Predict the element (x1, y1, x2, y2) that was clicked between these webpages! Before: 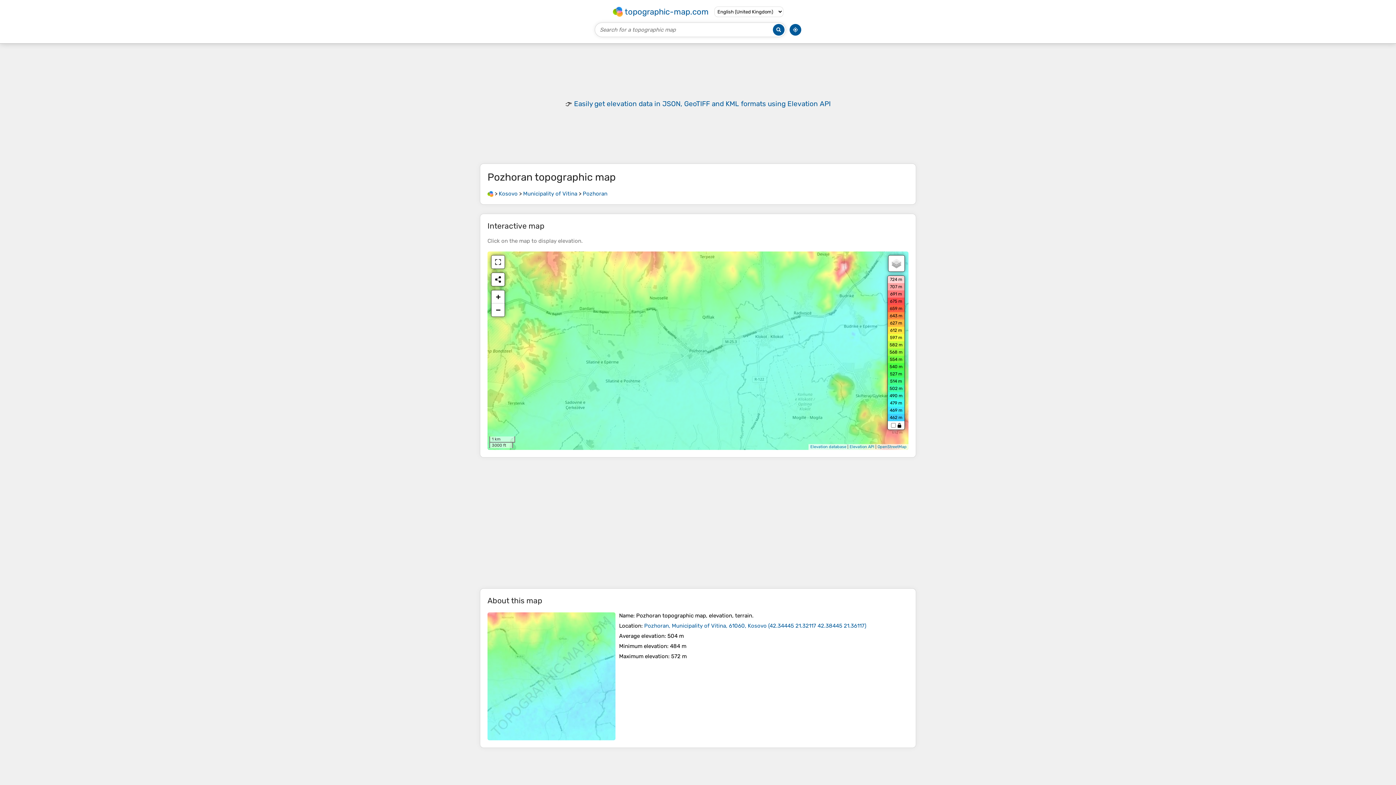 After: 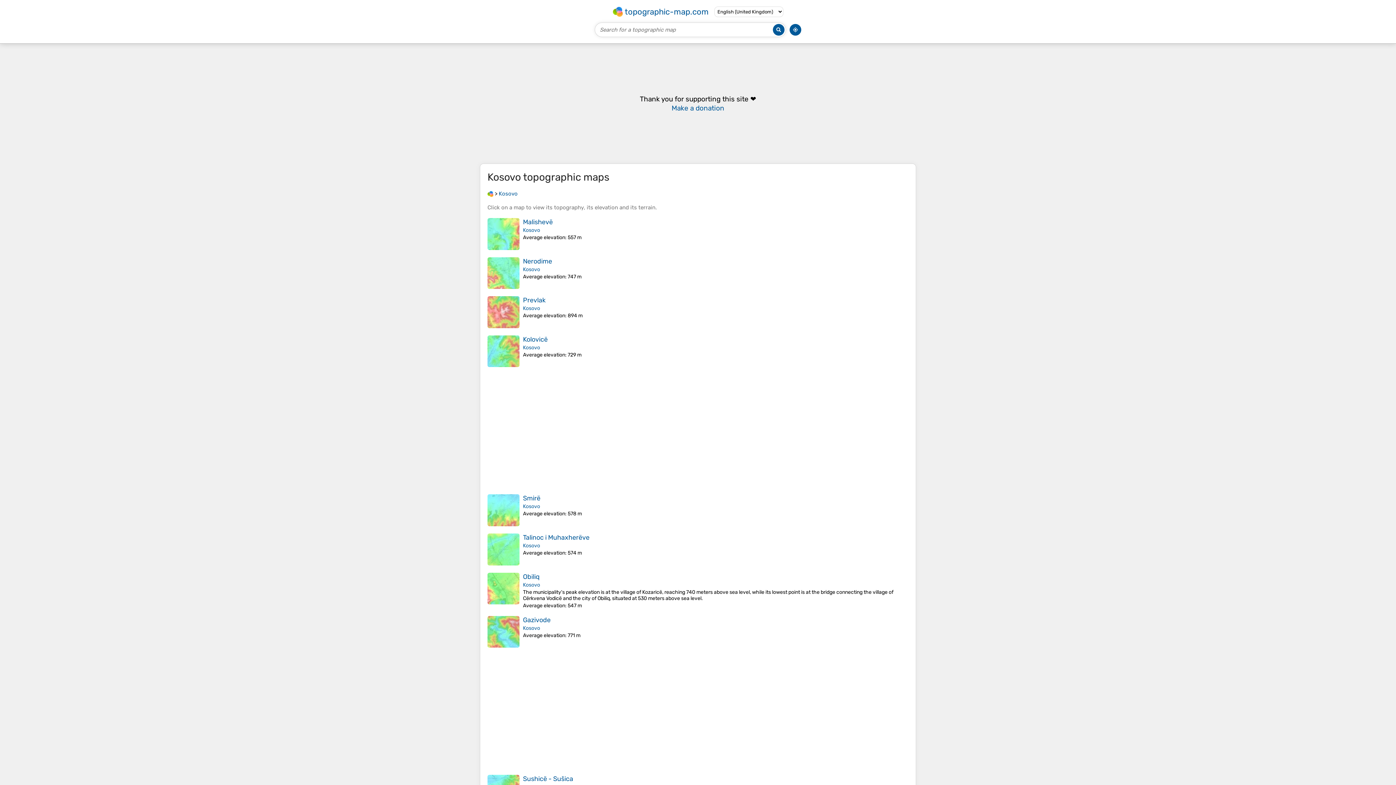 Action: label: Kosovo bbox: (498, 190, 517, 197)